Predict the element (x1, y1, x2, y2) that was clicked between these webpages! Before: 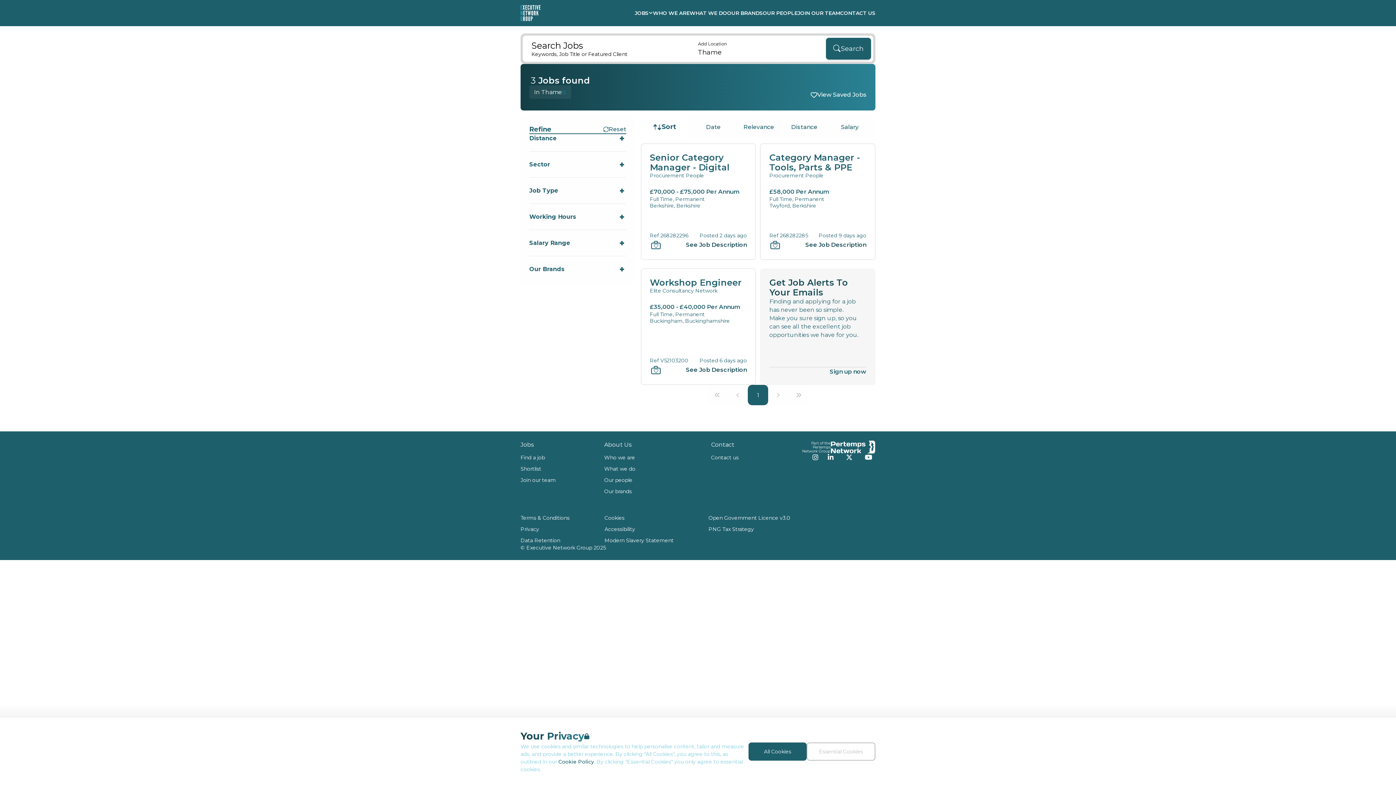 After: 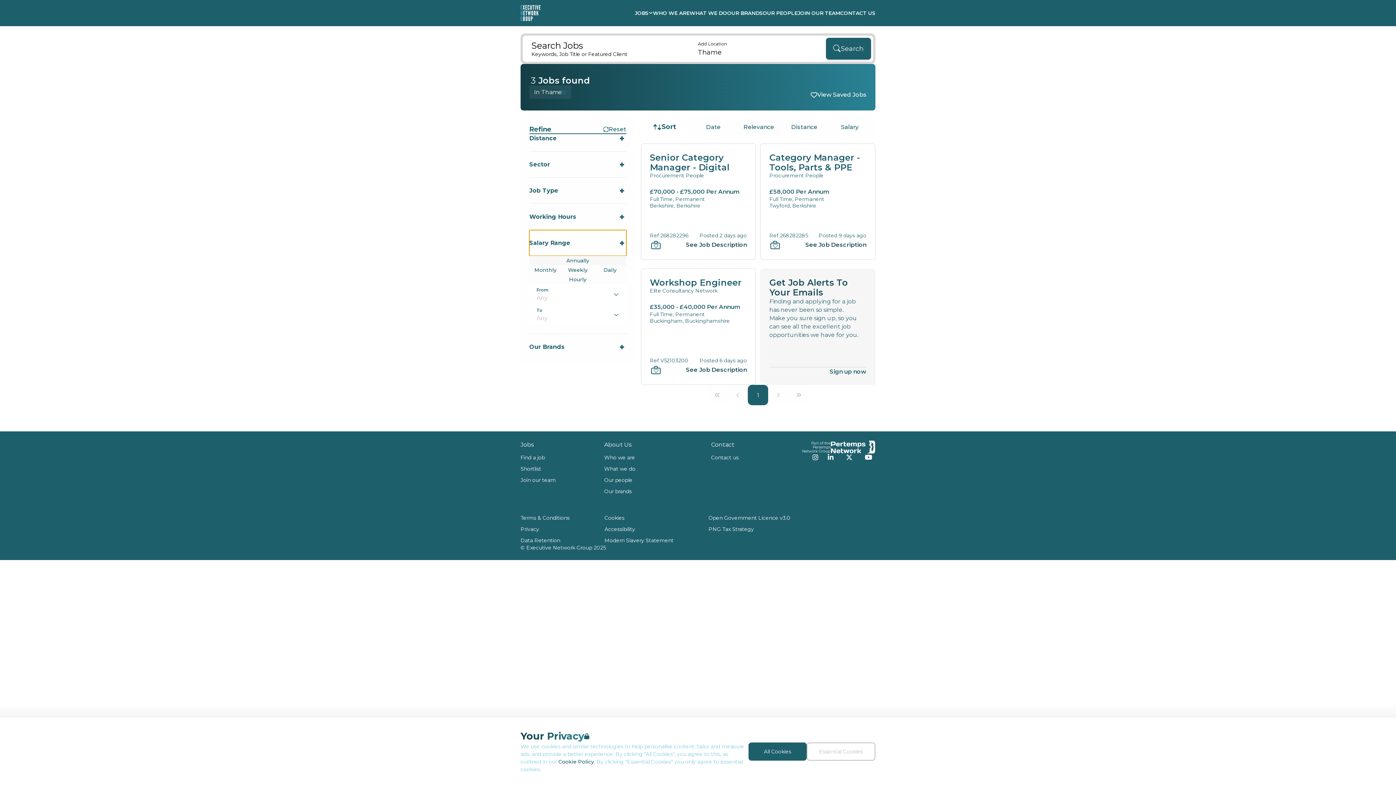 Action: label: Toggle Salary Range accordion bbox: (529, 230, 626, 256)